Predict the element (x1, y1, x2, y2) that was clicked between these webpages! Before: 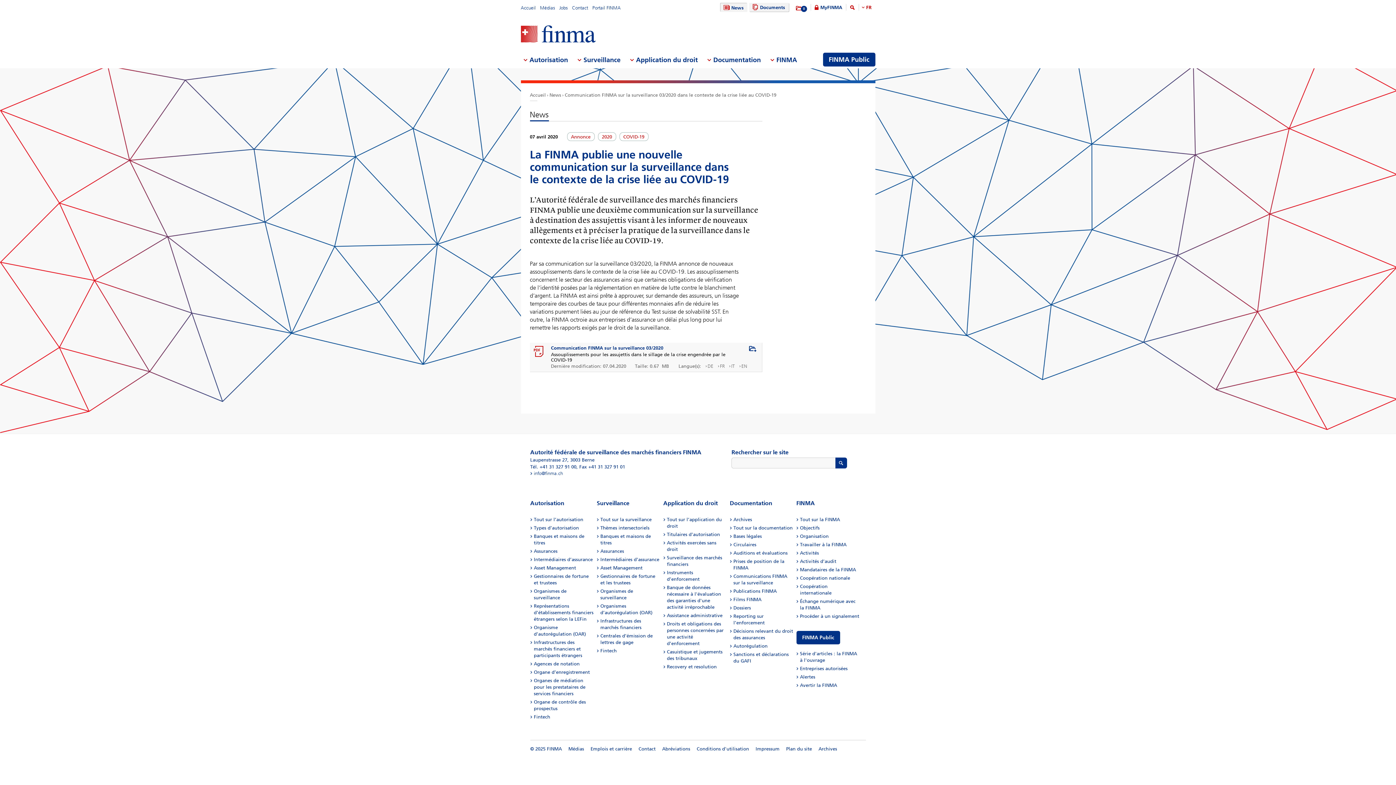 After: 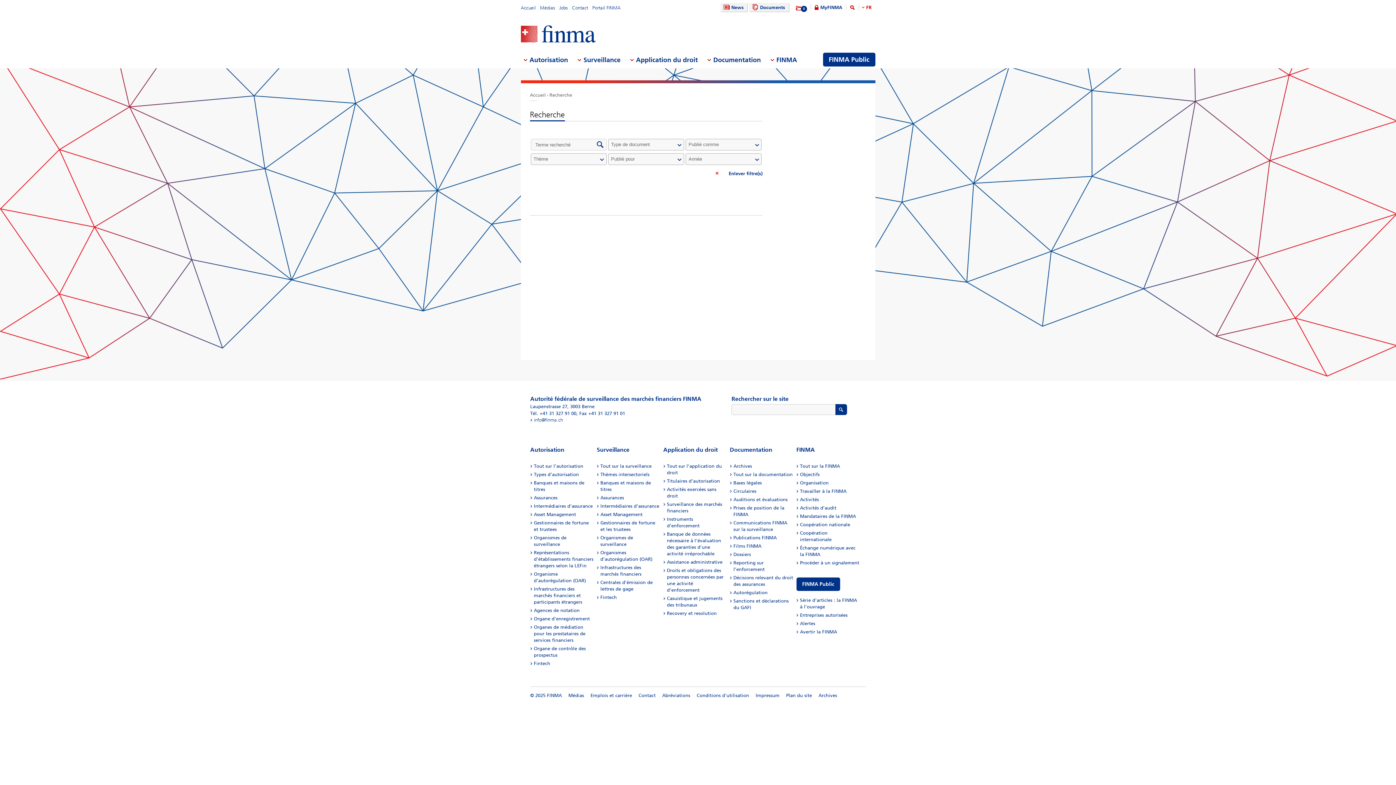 Action: bbox: (848, 5, 856, 12)